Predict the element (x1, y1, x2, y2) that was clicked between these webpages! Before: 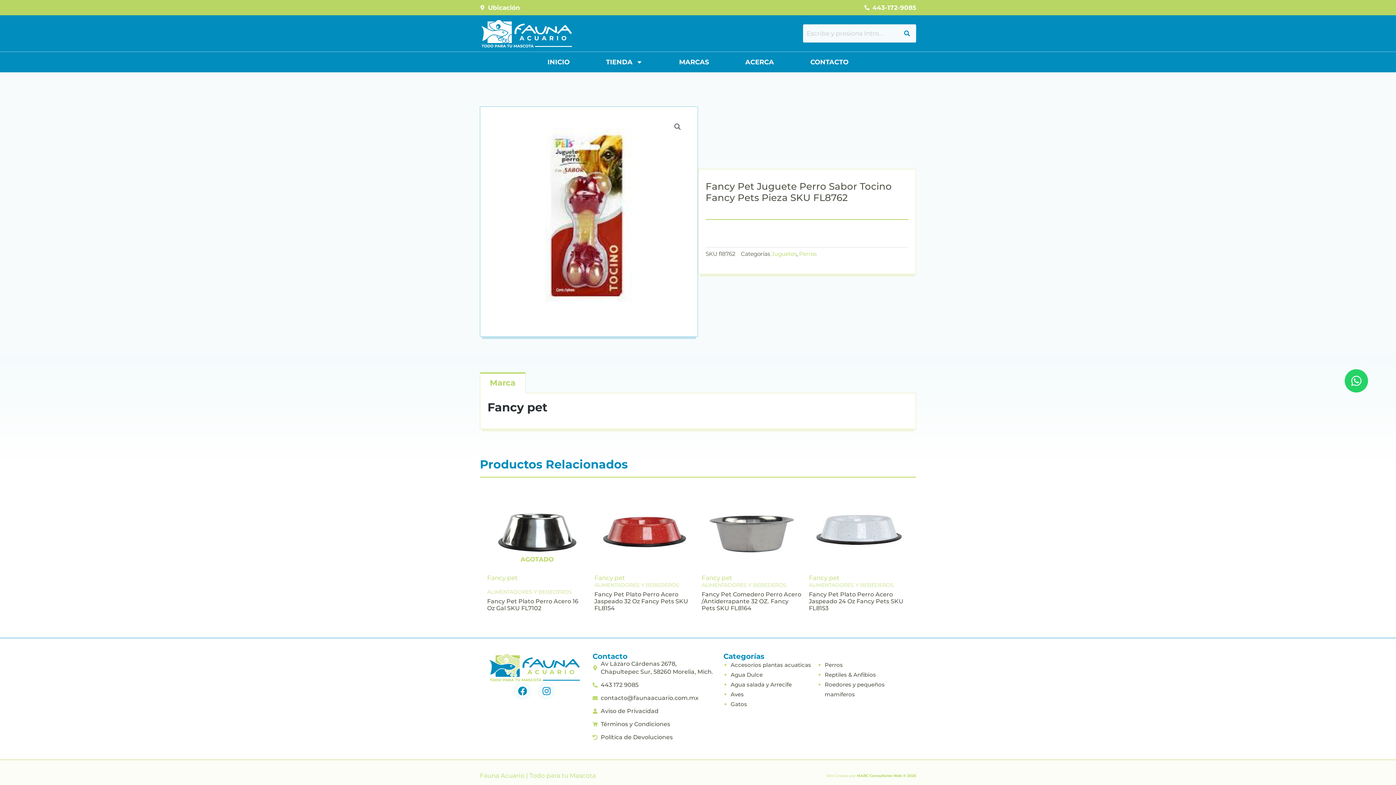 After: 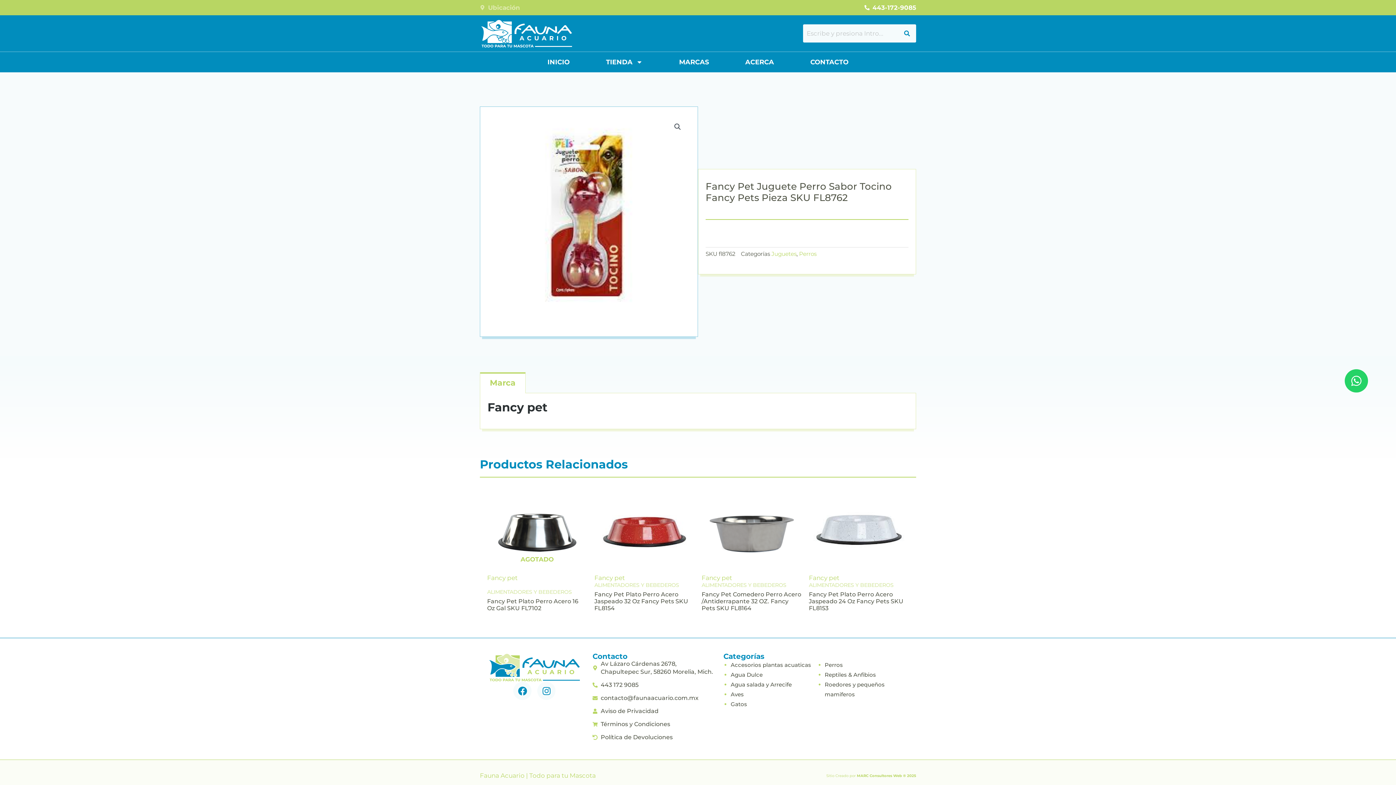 Action: bbox: (480, 3, 520, 11) label: Ubicación